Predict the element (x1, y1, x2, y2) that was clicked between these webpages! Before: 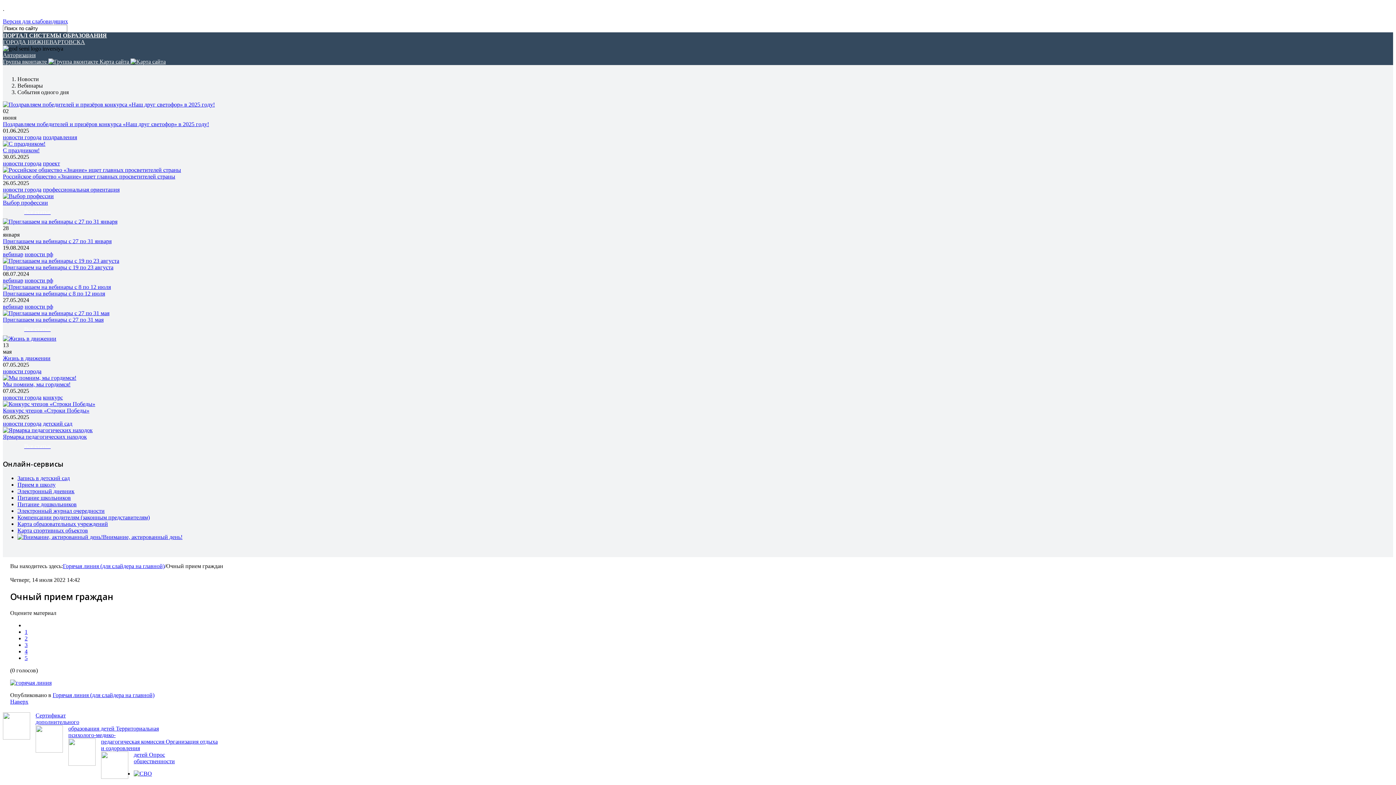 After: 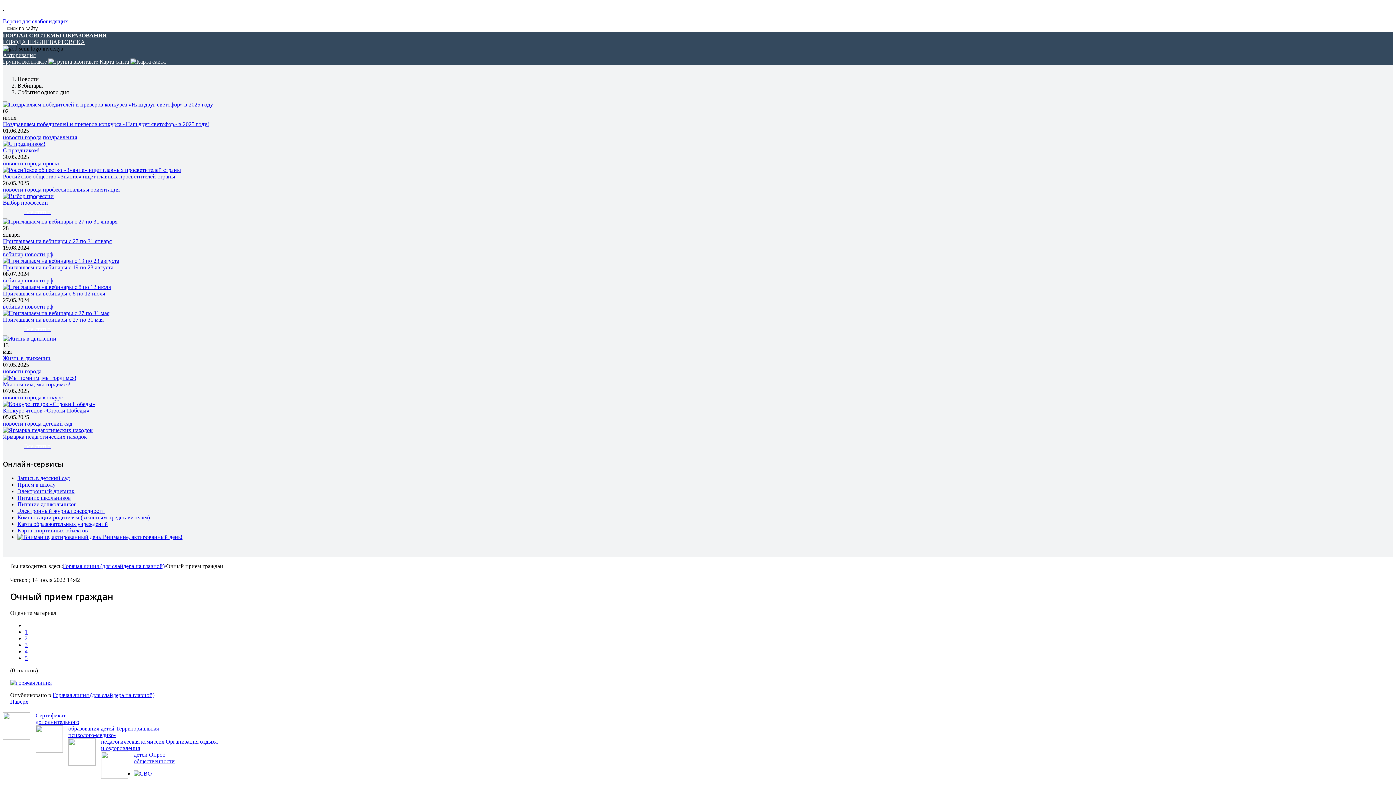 Action: bbox: (24, 642, 27, 648) label: 3